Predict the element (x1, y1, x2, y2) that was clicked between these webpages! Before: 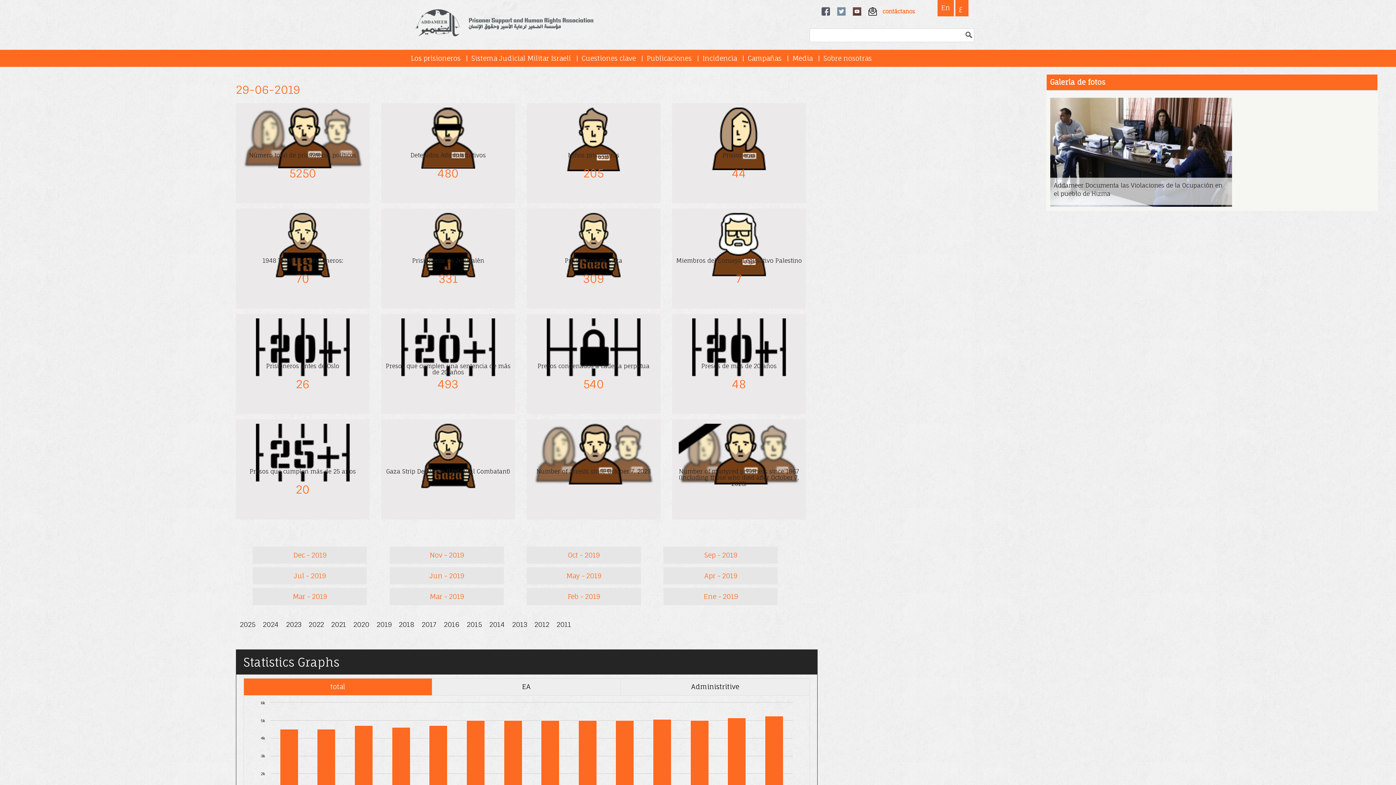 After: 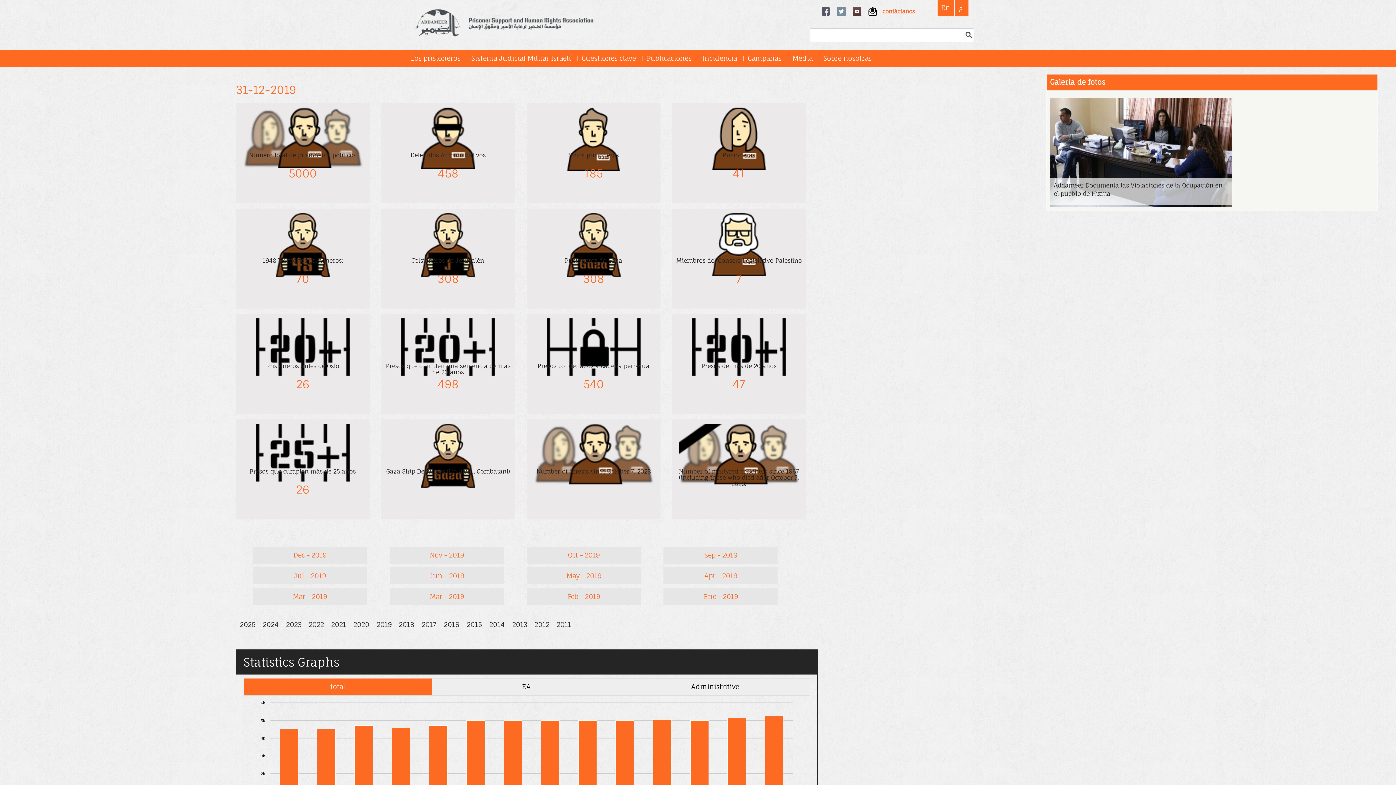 Action: label: Dec - 2019 bbox: (252, 546, 366, 564)